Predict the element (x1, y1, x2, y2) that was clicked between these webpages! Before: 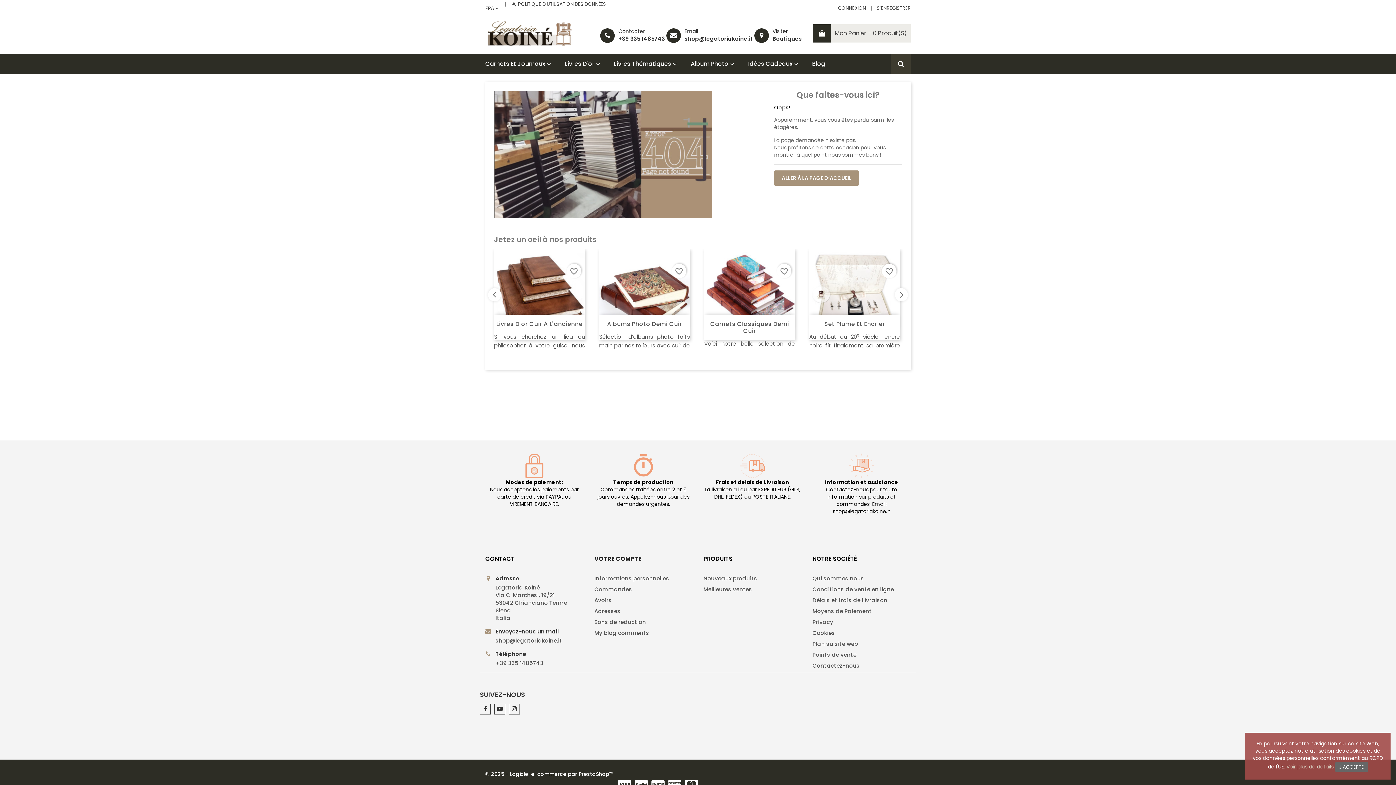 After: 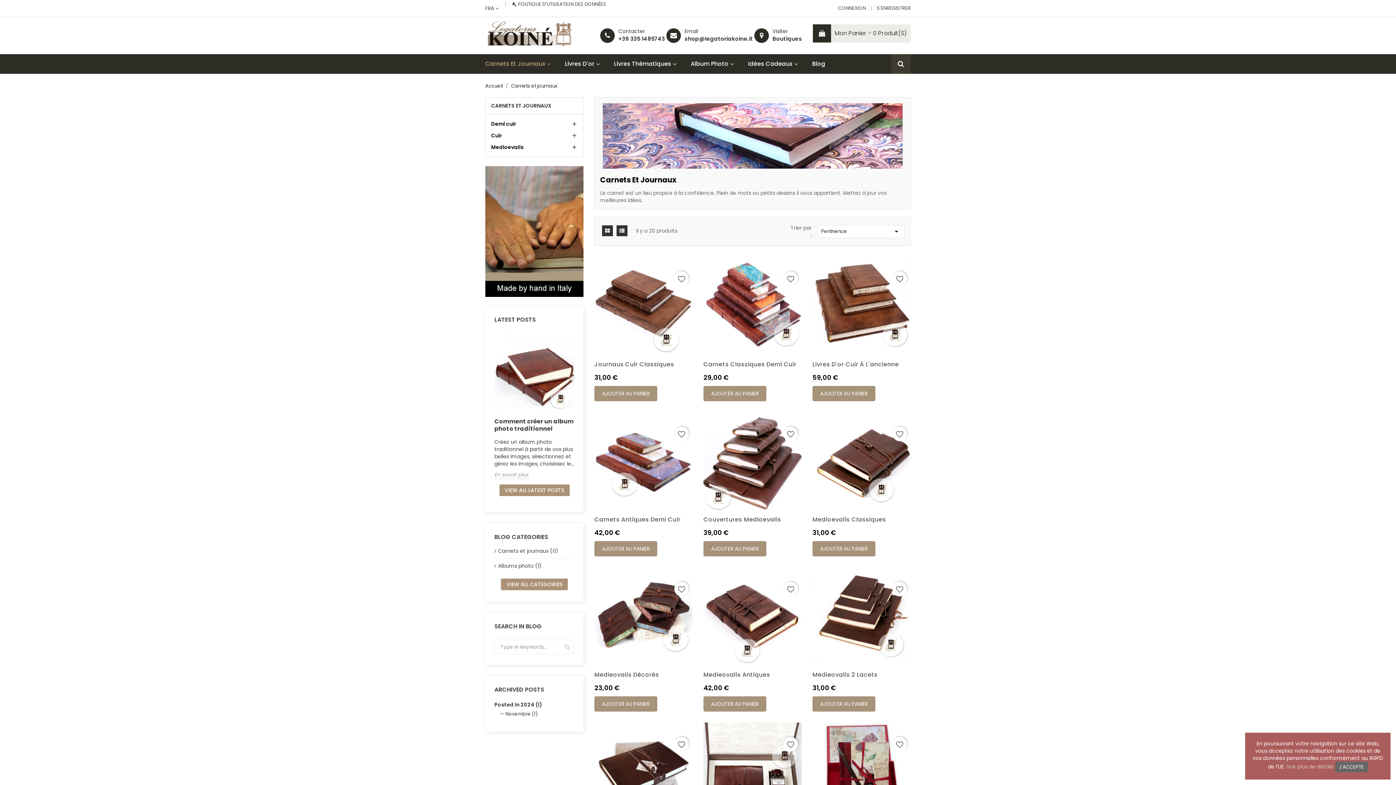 Action: label: Carnets Et Journaux bbox: (485, 54, 554, 73)